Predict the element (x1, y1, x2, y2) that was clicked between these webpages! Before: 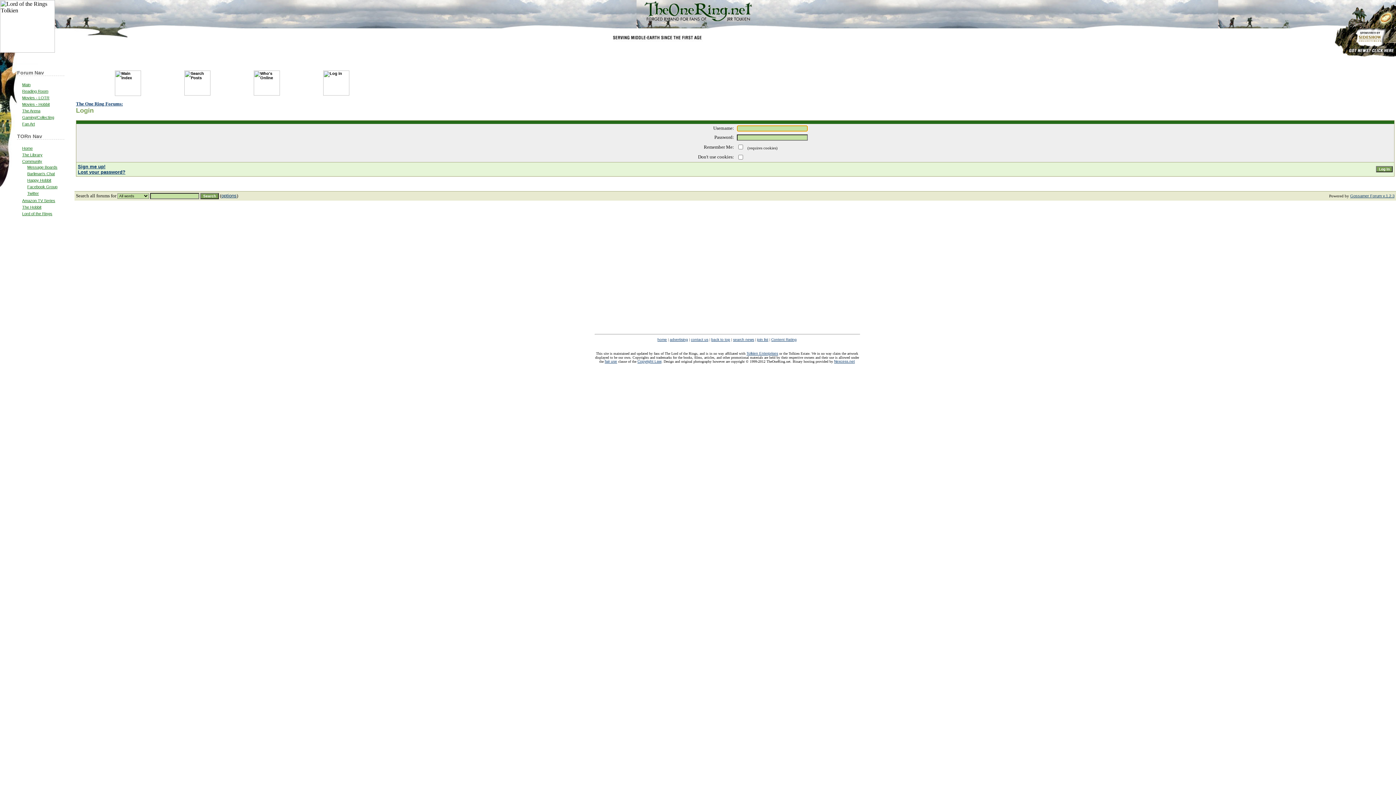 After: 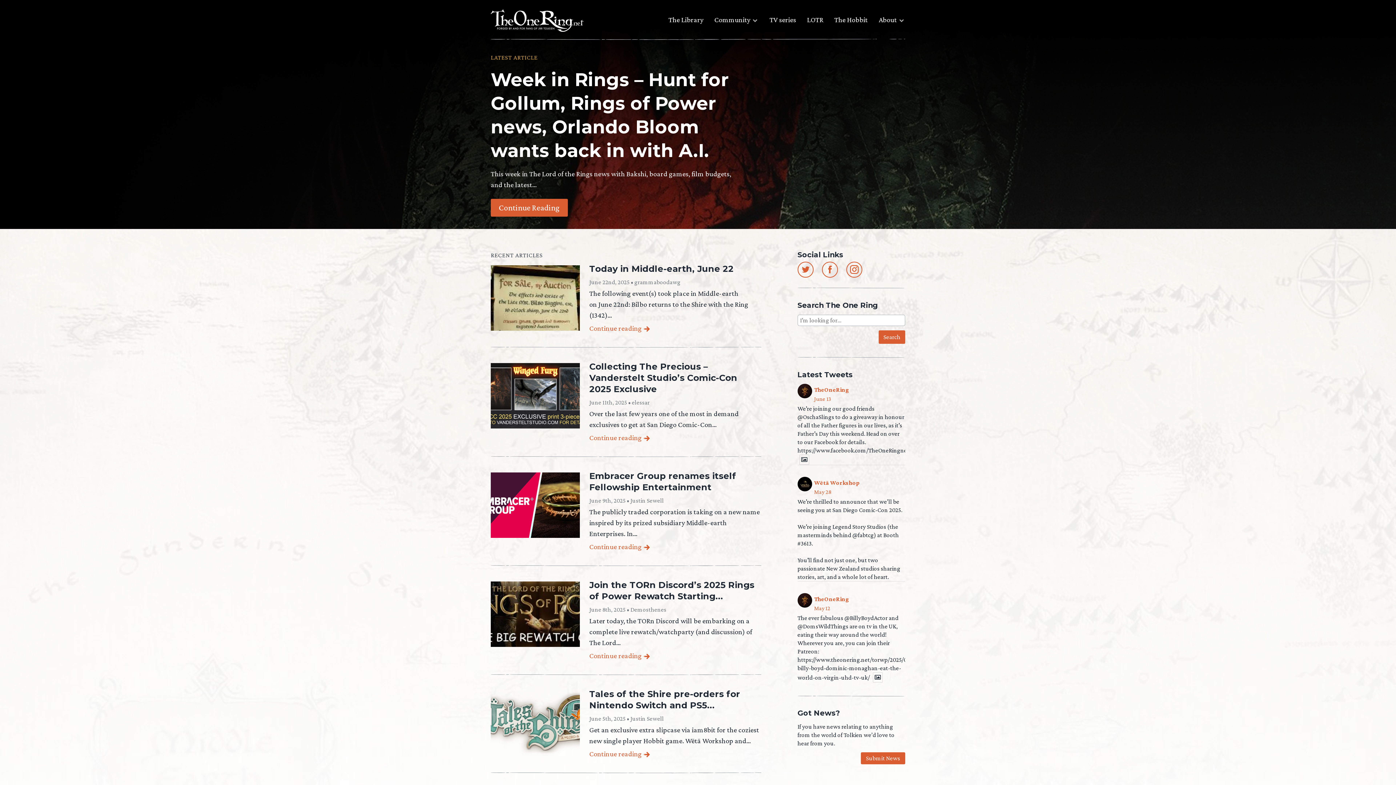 Action: label: Home bbox: (22, 146, 32, 150)